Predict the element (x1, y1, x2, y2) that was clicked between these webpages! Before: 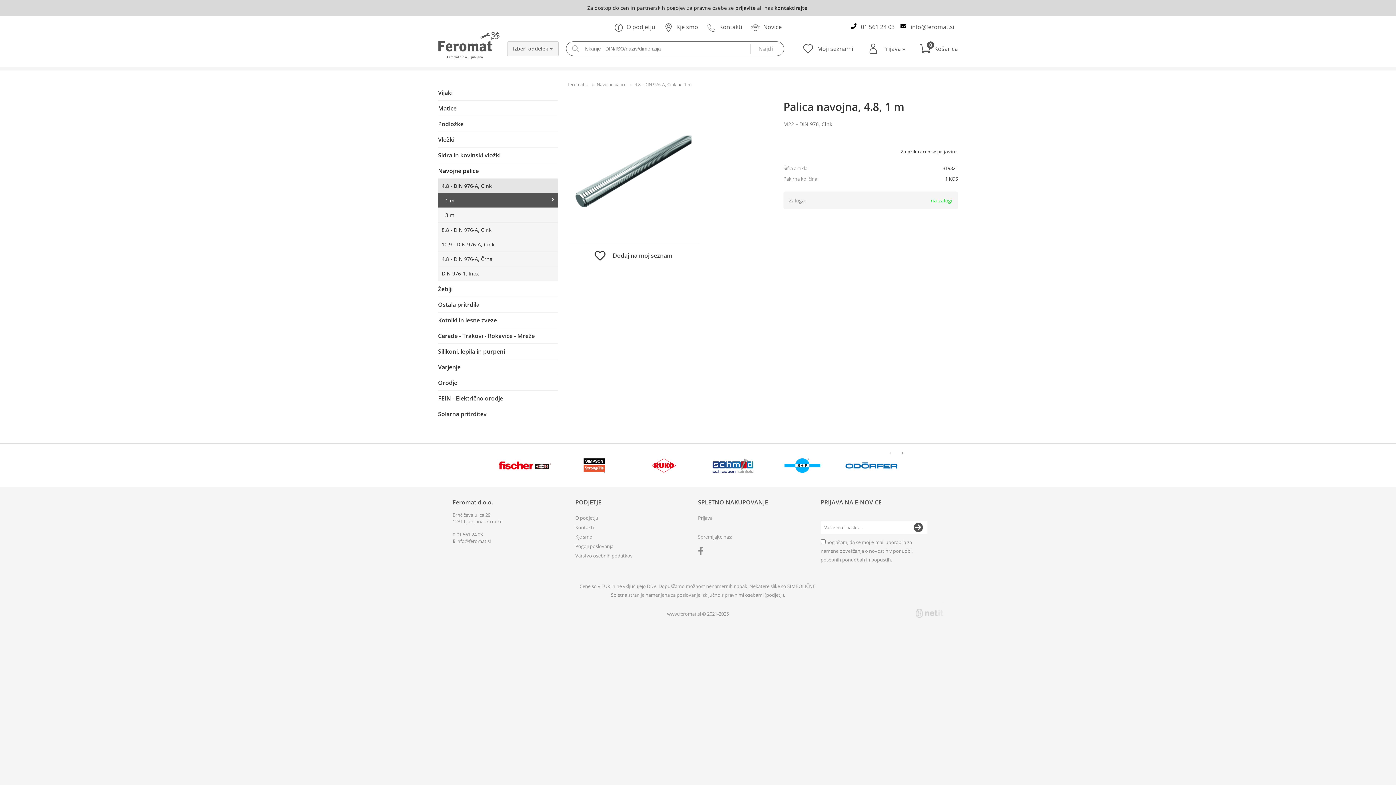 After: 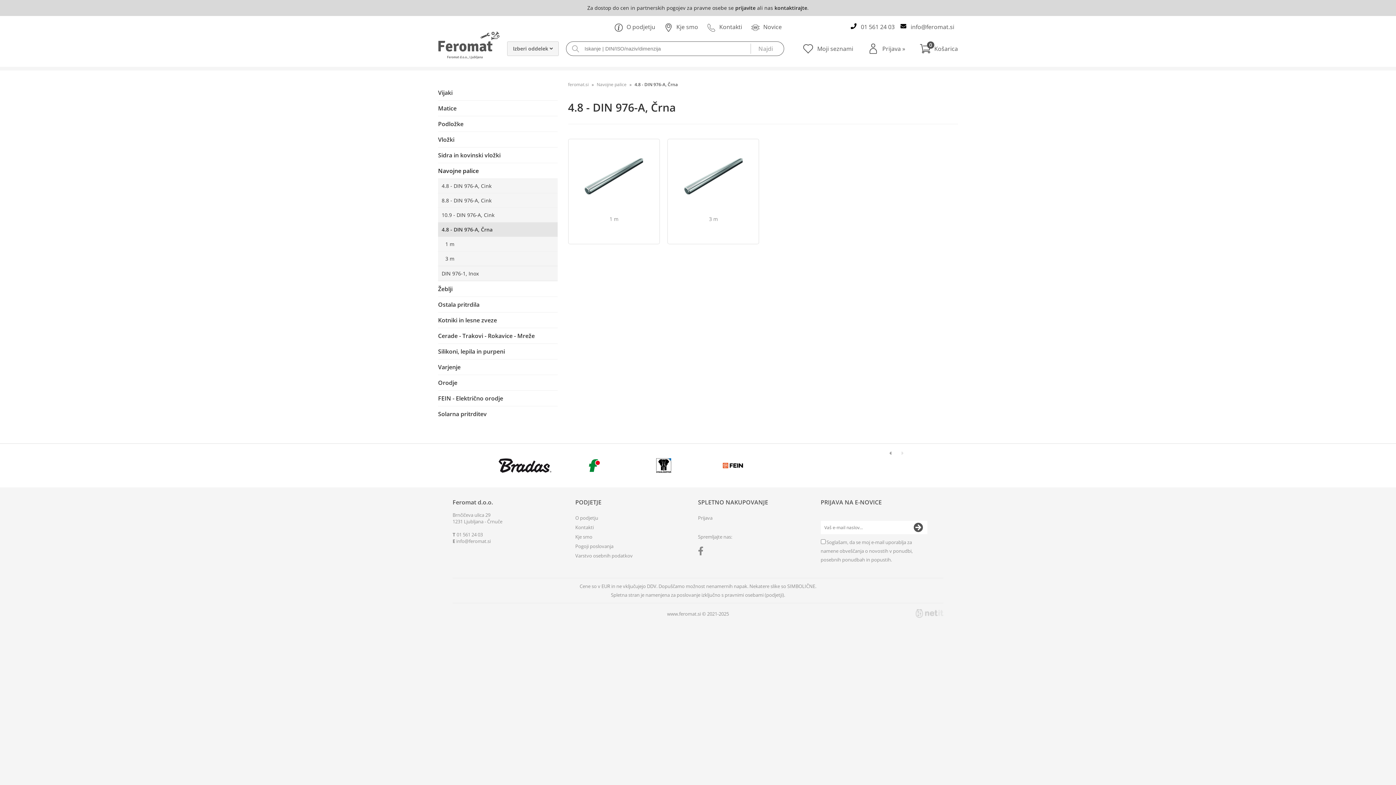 Action: bbox: (438, 252, 557, 266) label: 4.8 - DIN 976-A, Črna